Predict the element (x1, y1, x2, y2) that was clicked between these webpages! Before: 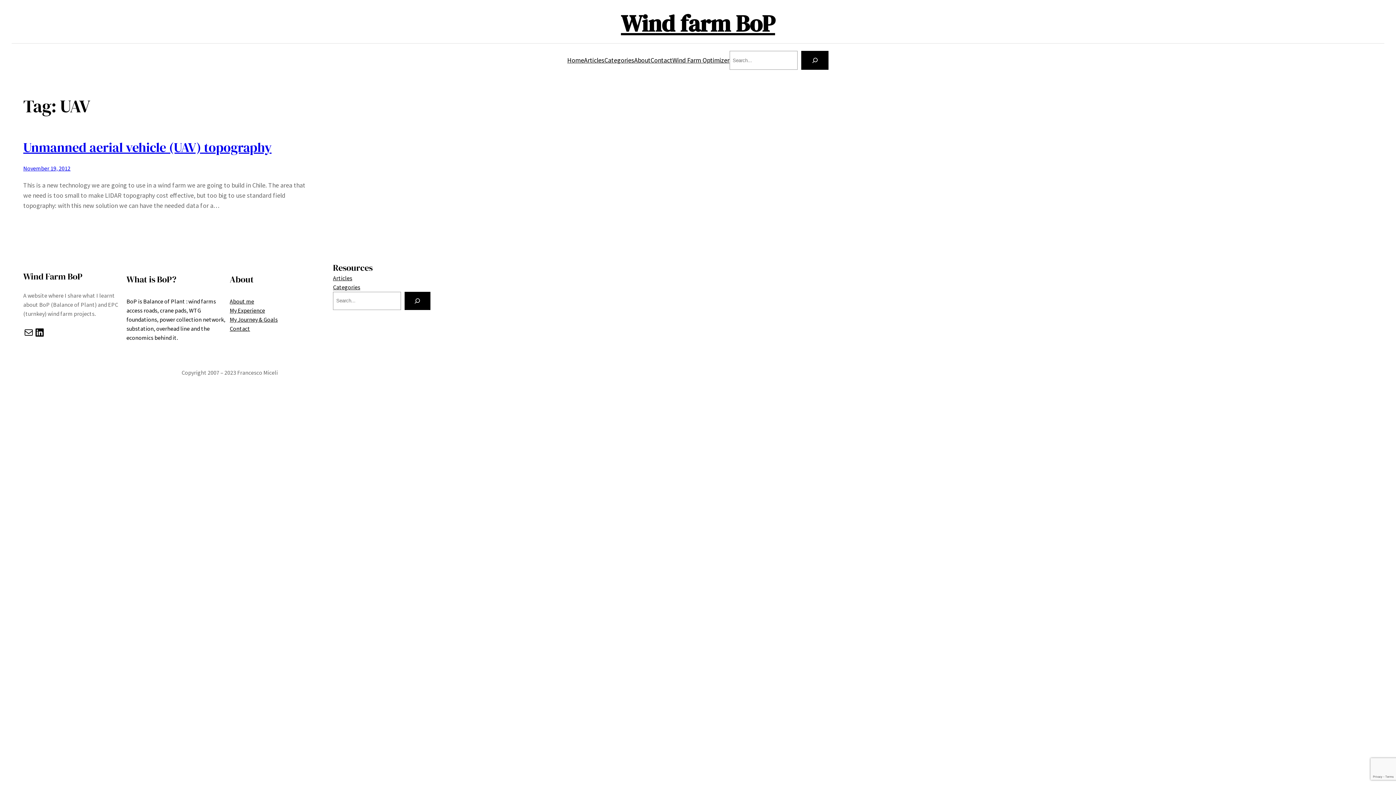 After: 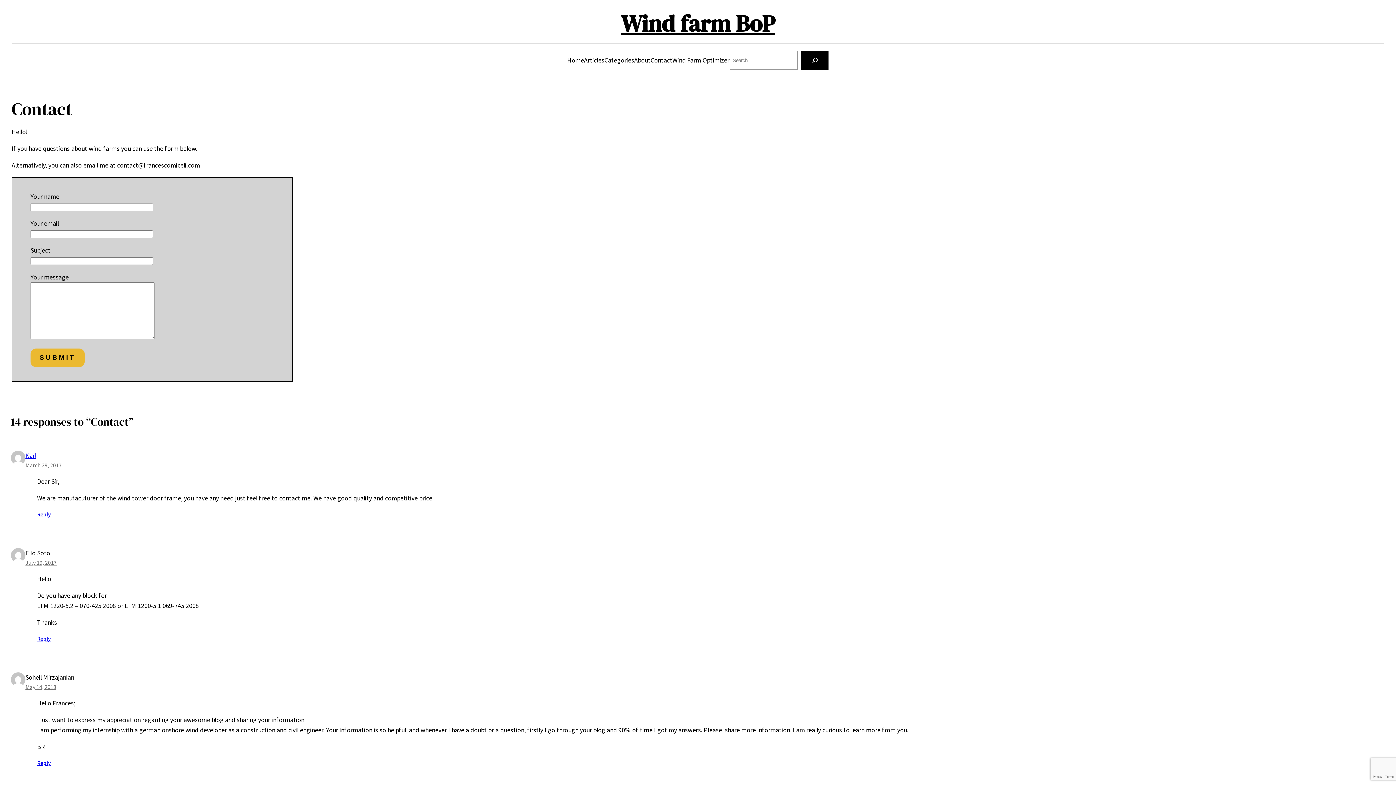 Action: label: Contact bbox: (229, 324, 250, 333)